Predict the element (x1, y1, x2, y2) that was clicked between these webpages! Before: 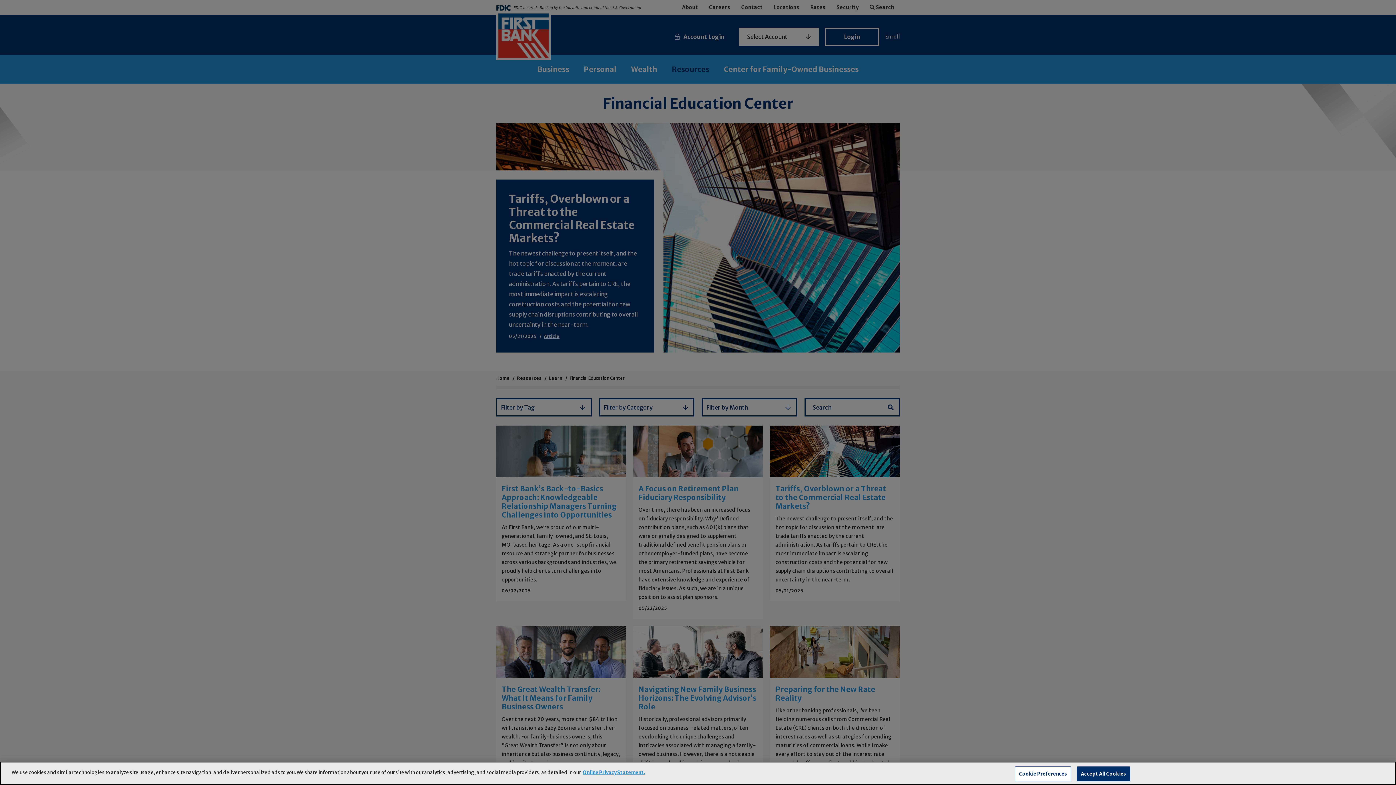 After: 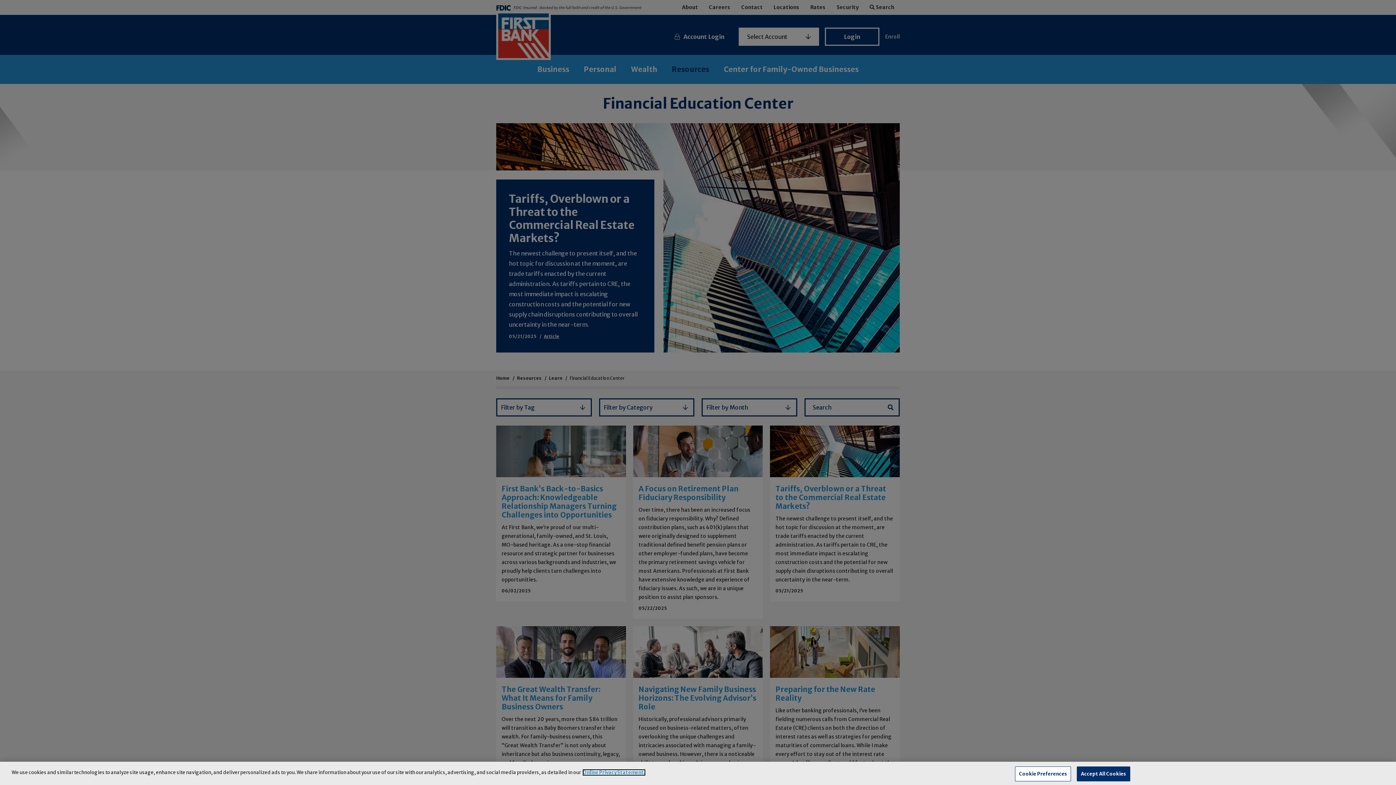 Action: label: More information about your privacy, opens in a new tab bbox: (582, 769, 645, 776)